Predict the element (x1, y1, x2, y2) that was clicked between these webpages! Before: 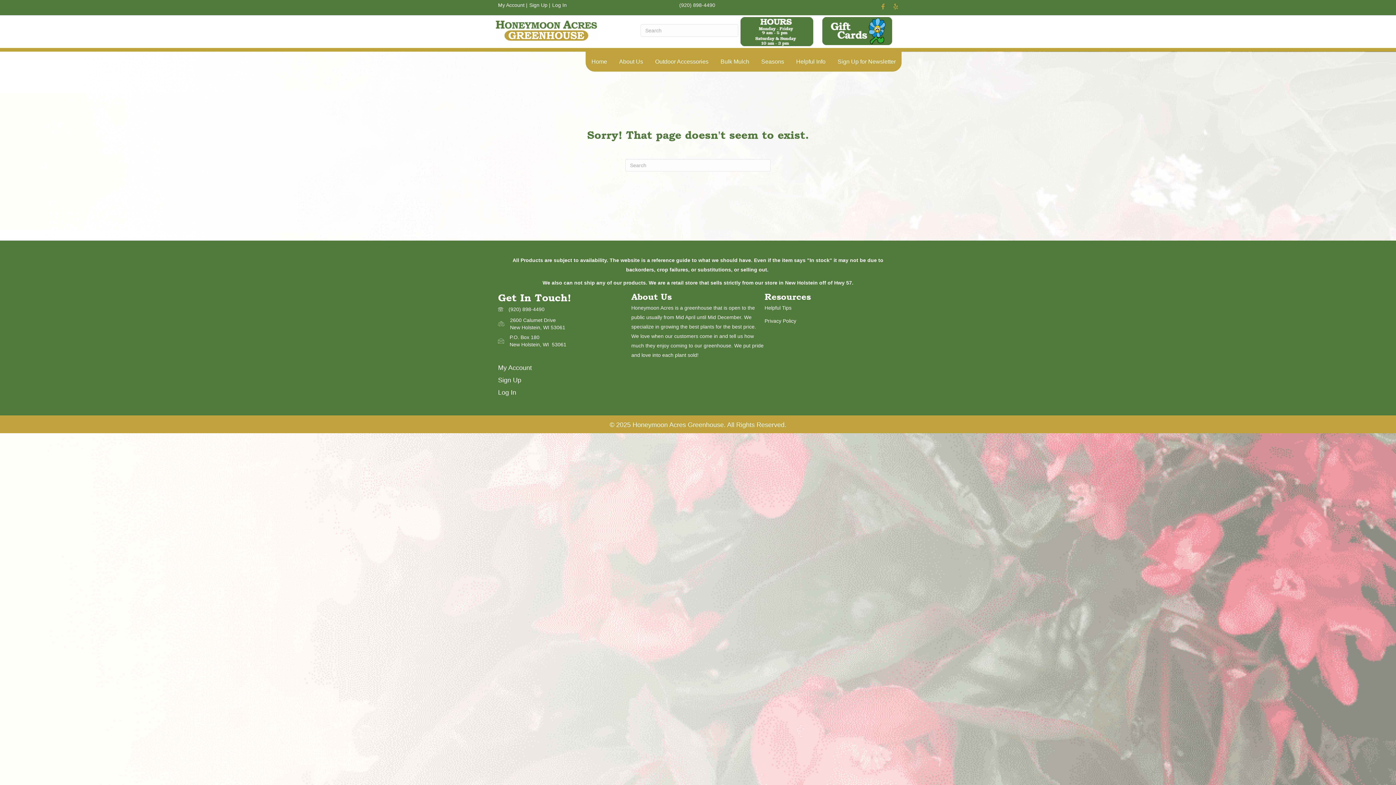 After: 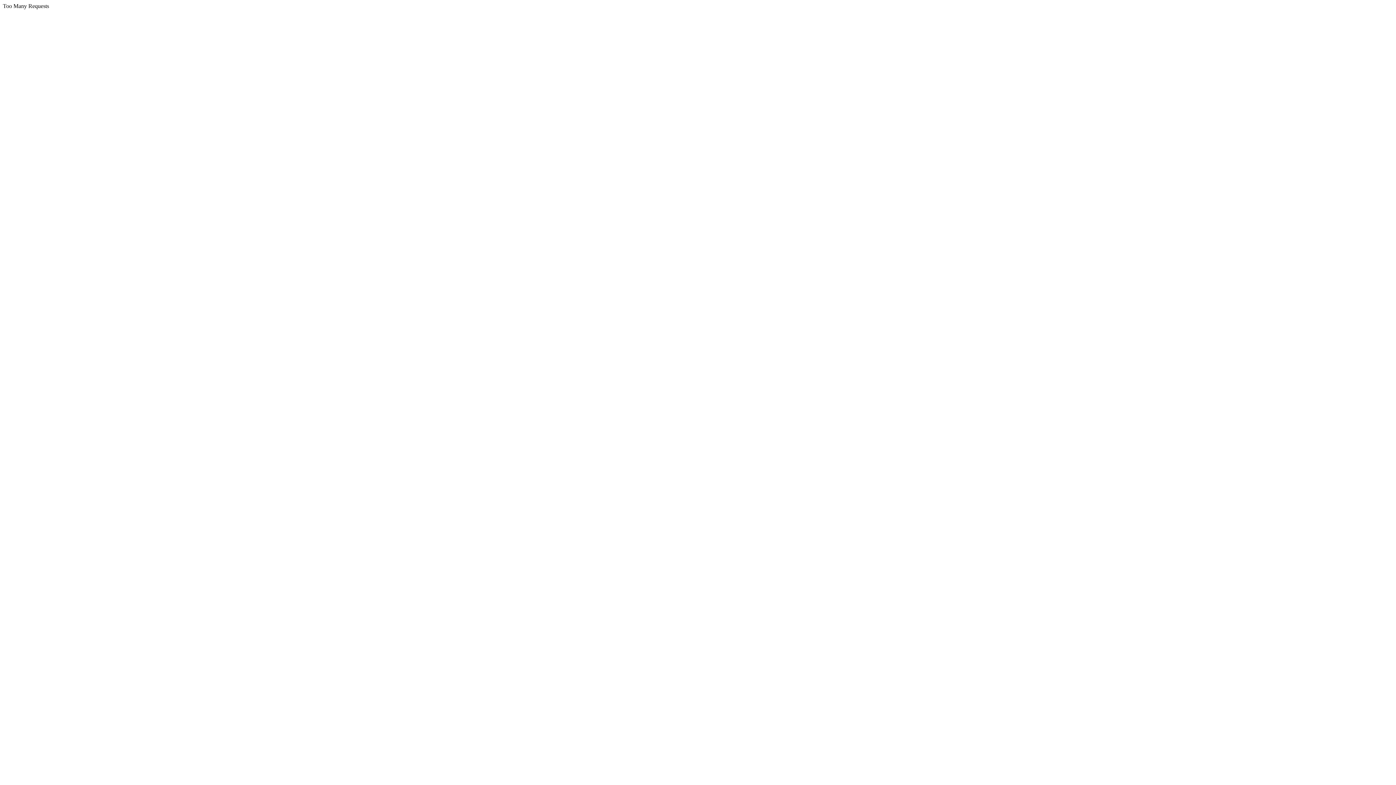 Action: bbox: (832, 51, 901, 71) label: Sign Up for Newsletter